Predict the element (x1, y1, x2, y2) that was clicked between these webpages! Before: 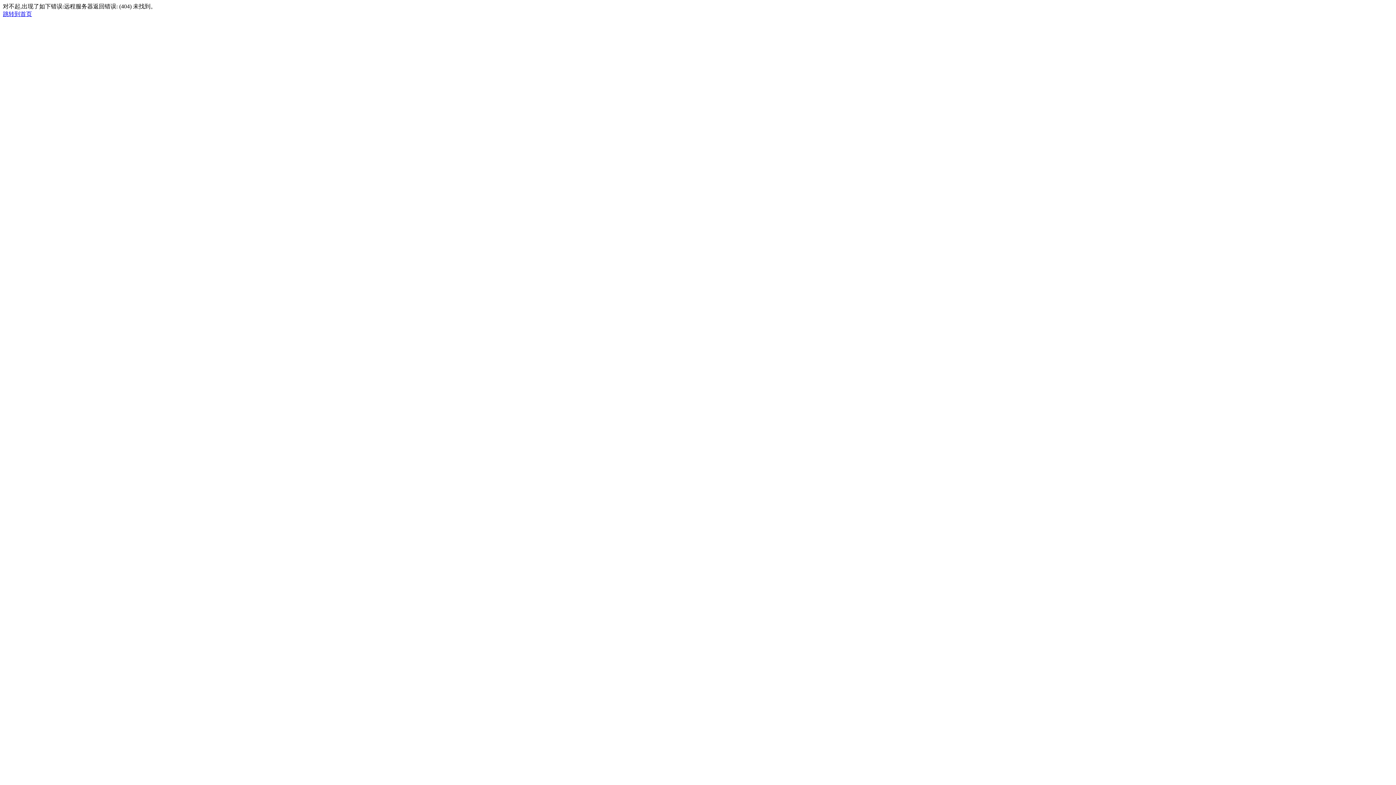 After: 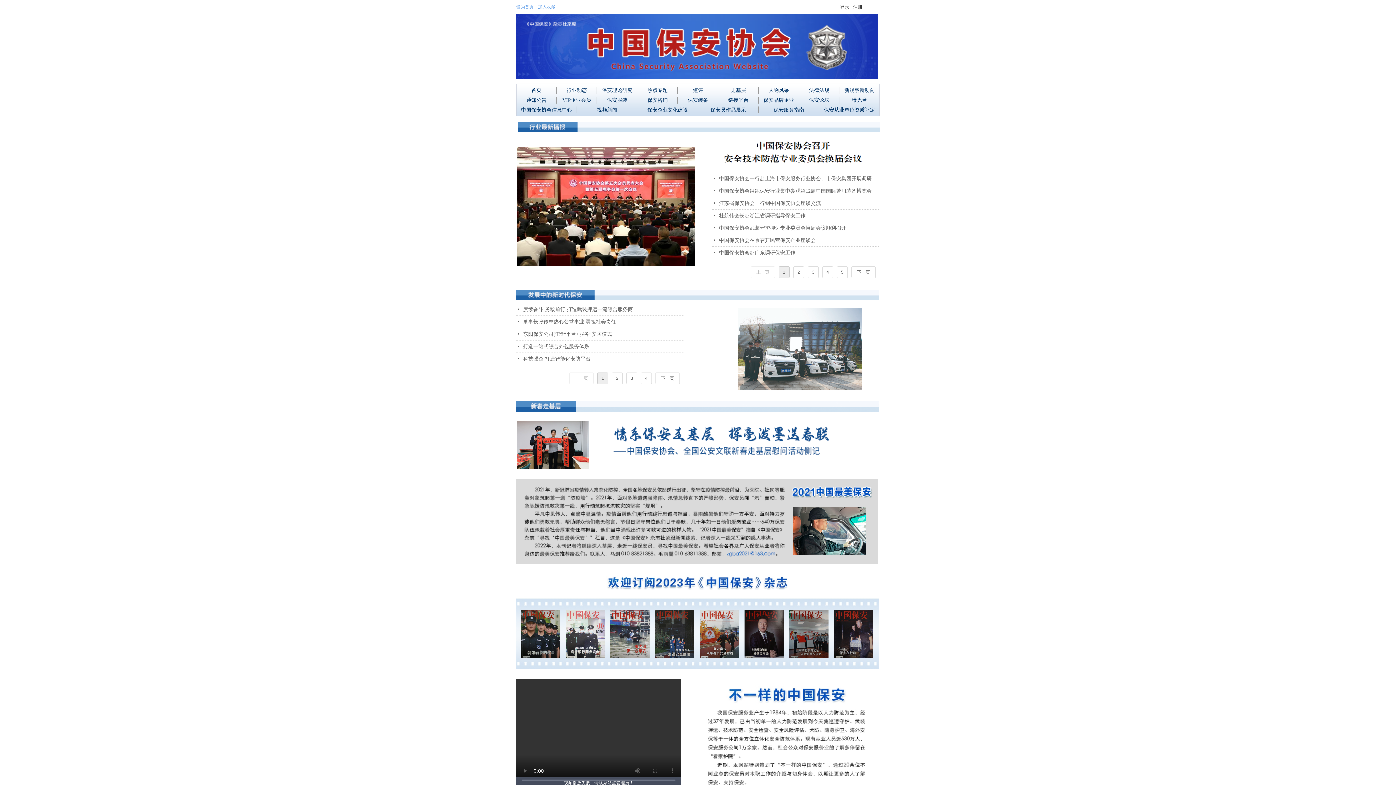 Action: label: 跳转到首页 bbox: (2, 10, 32, 17)